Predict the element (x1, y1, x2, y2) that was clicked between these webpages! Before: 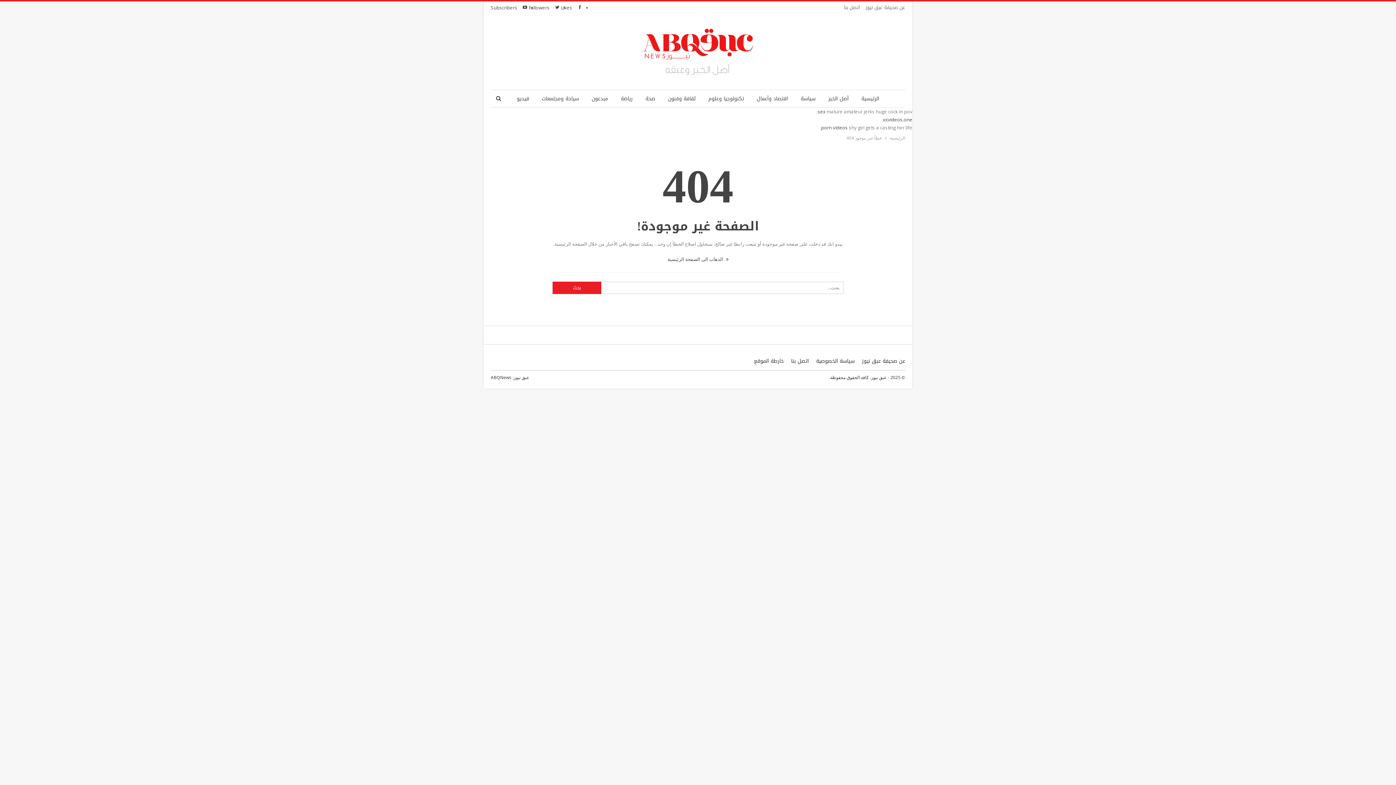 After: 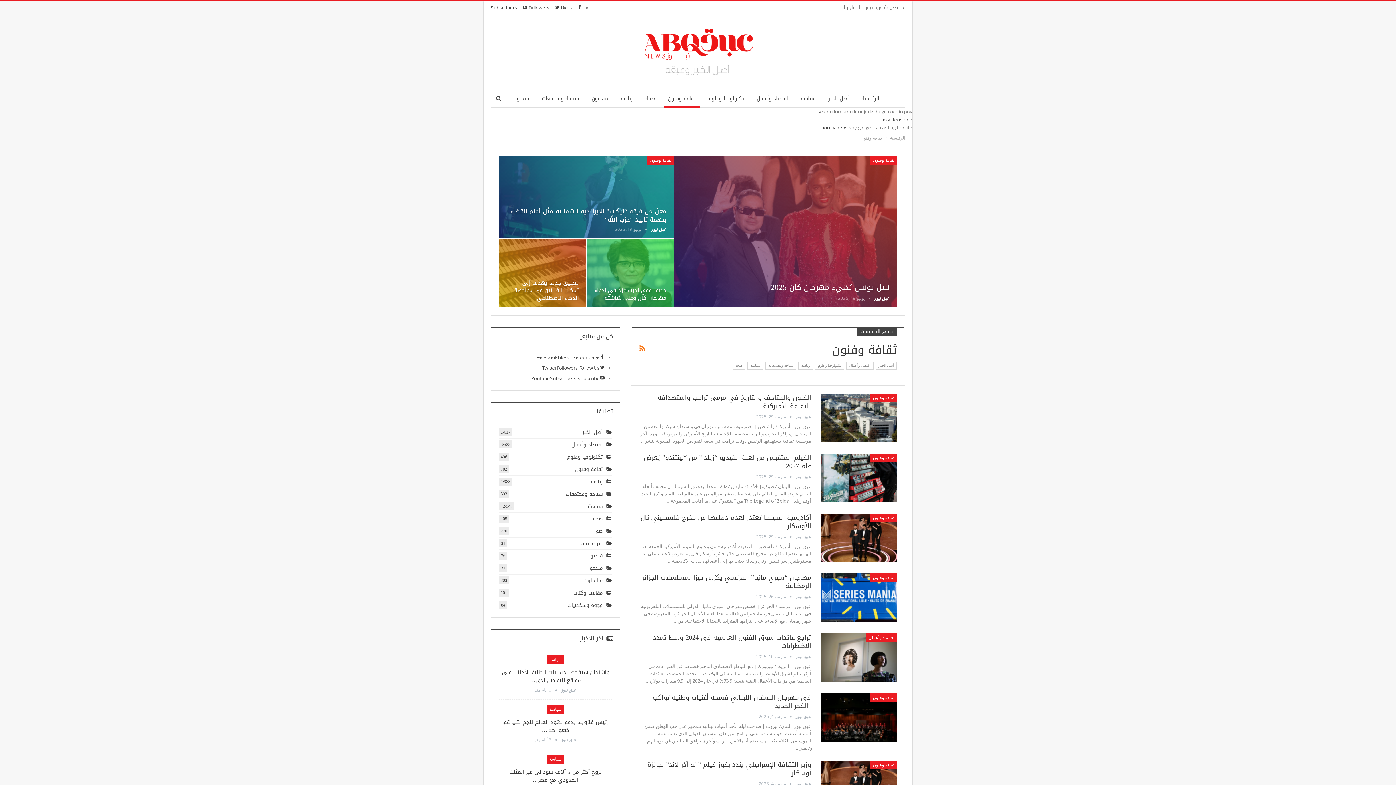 Action: label: ثقافة وفنون bbox: (663, 90, 700, 107)